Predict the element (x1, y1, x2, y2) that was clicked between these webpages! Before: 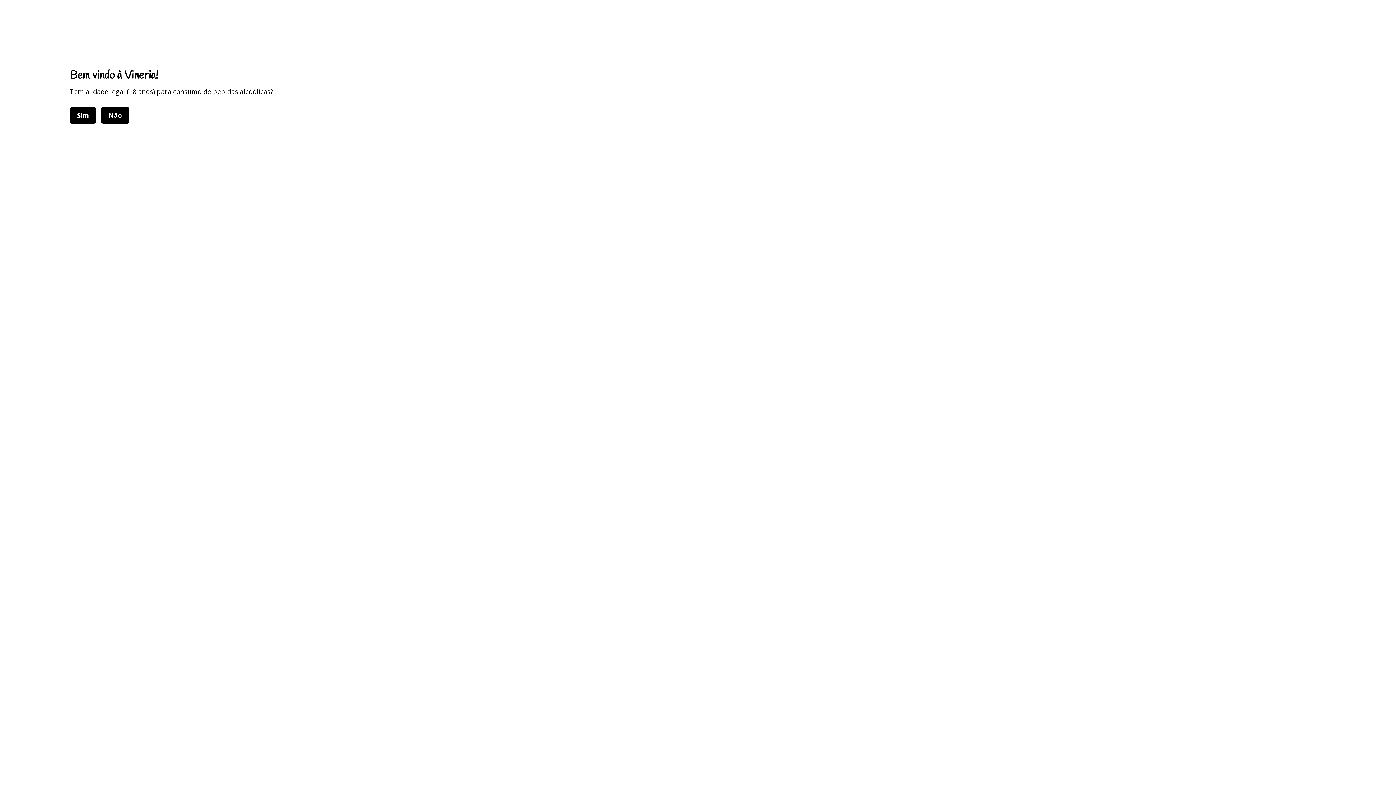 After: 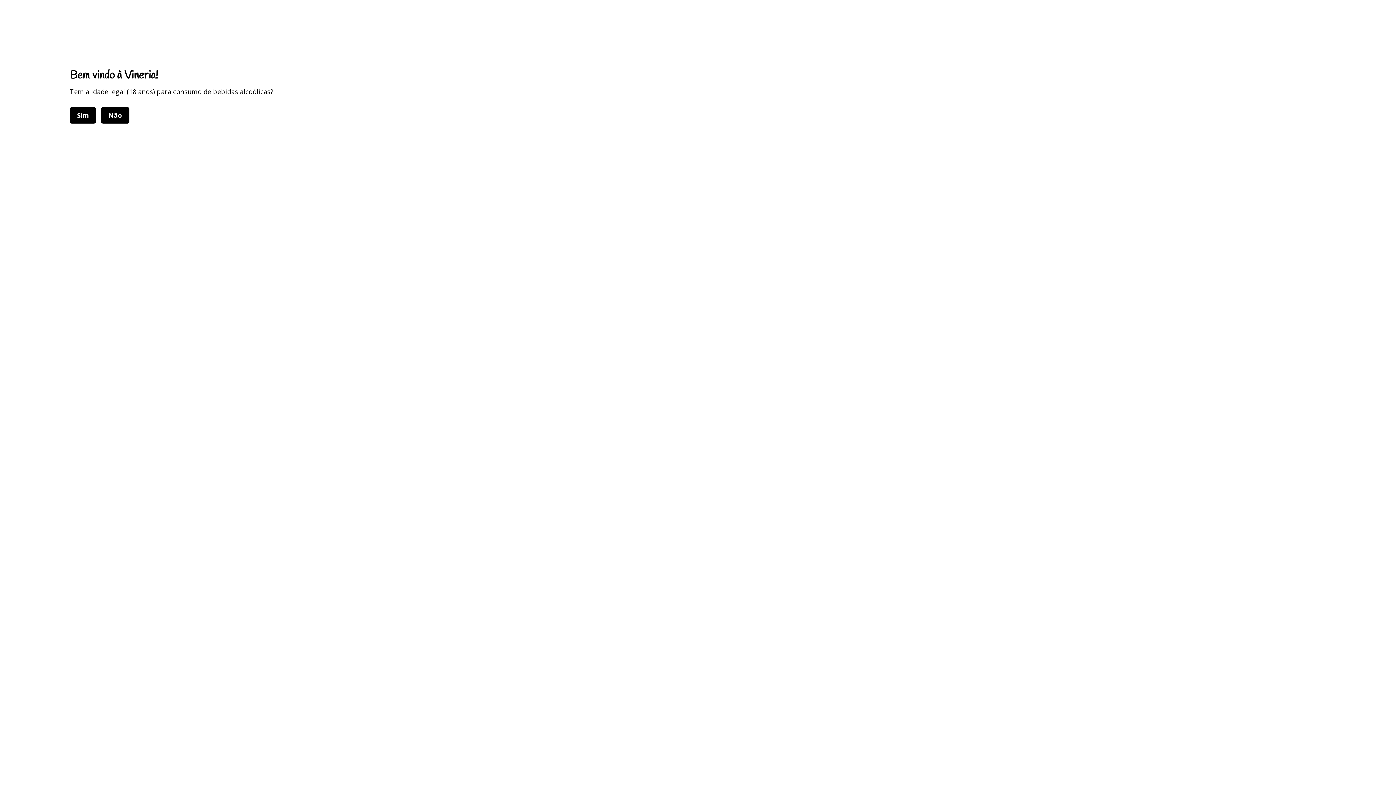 Action: bbox: (101, 107, 129, 123) label: Não